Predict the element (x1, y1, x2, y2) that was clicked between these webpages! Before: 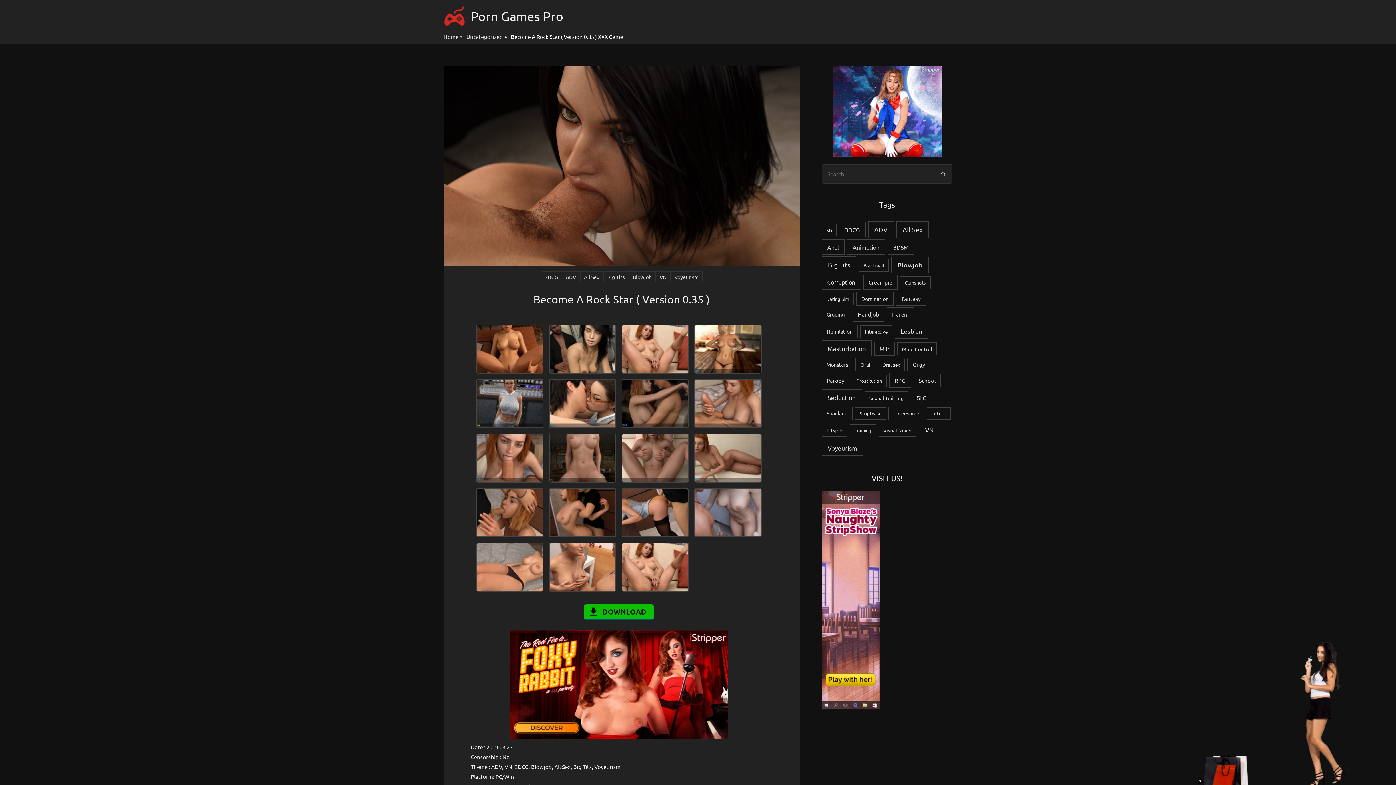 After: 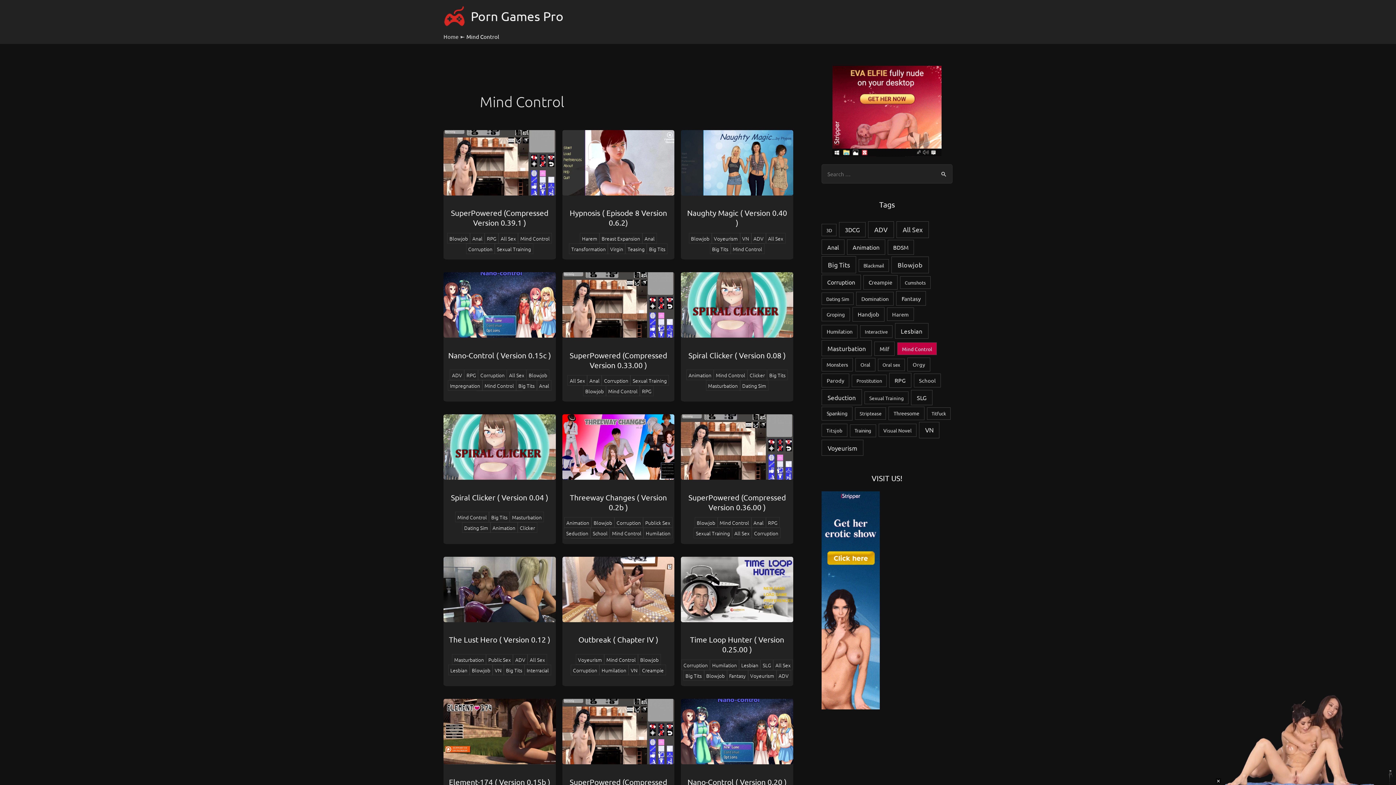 Action: bbox: (897, 342, 937, 355) label: Mind Control (88 items)